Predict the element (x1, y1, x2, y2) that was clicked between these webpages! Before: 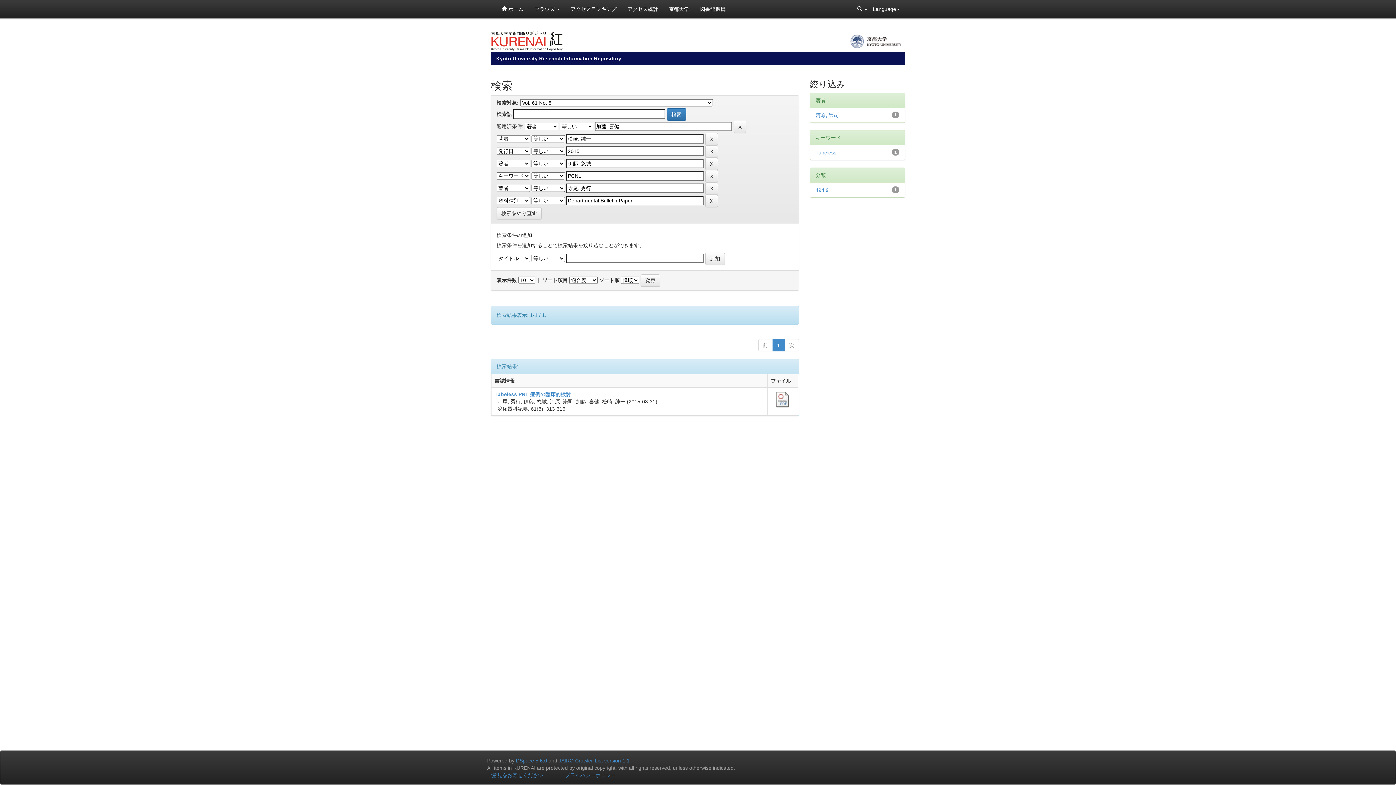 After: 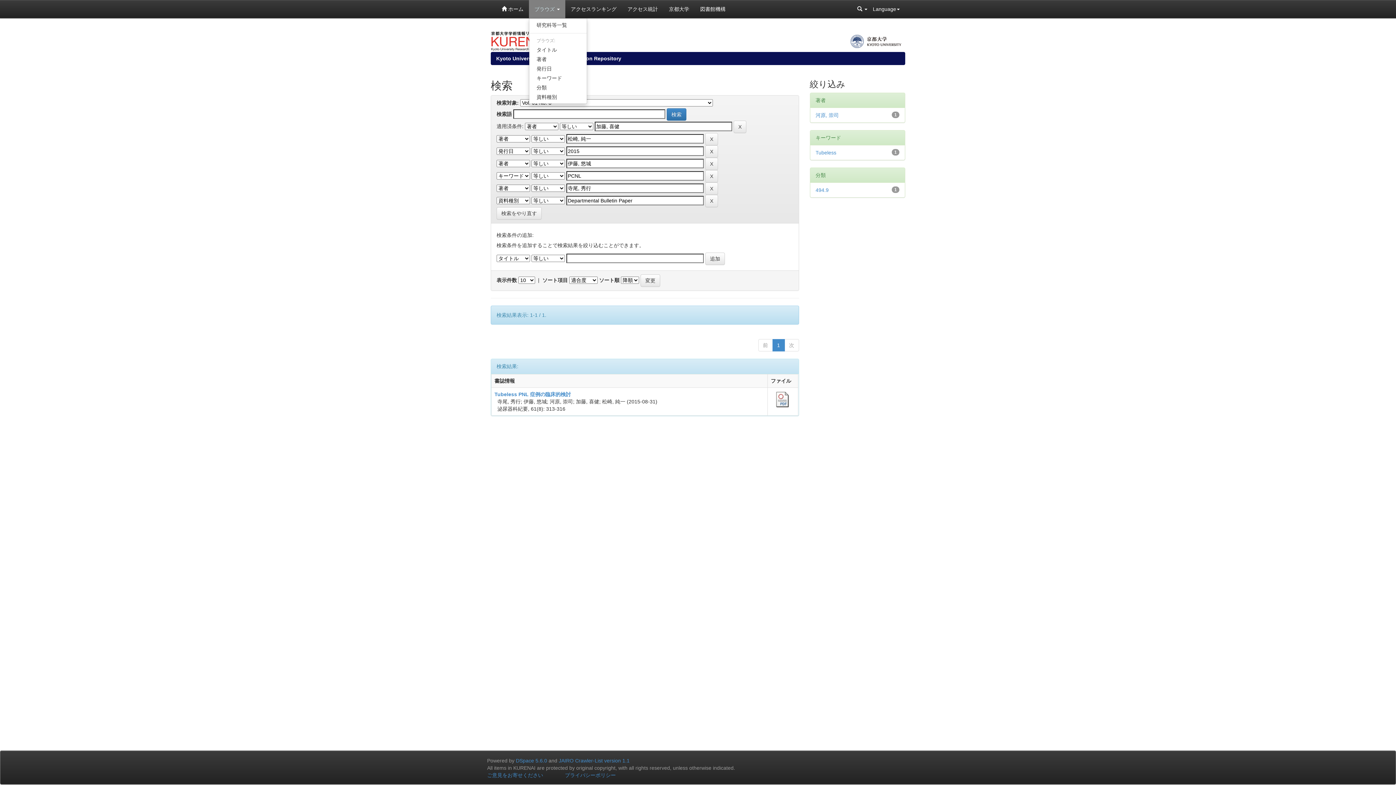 Action: label: ブラウズ  bbox: (529, 0, 565, 18)